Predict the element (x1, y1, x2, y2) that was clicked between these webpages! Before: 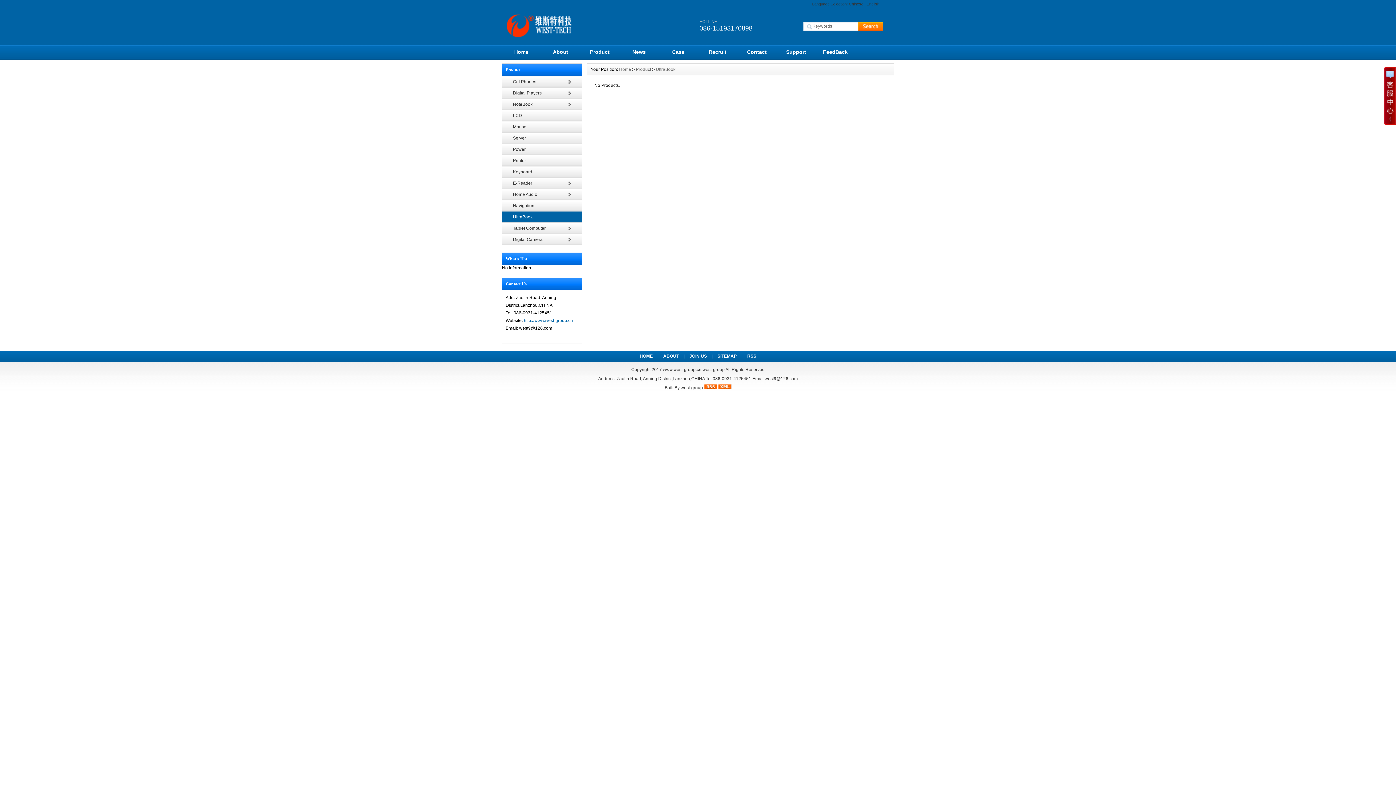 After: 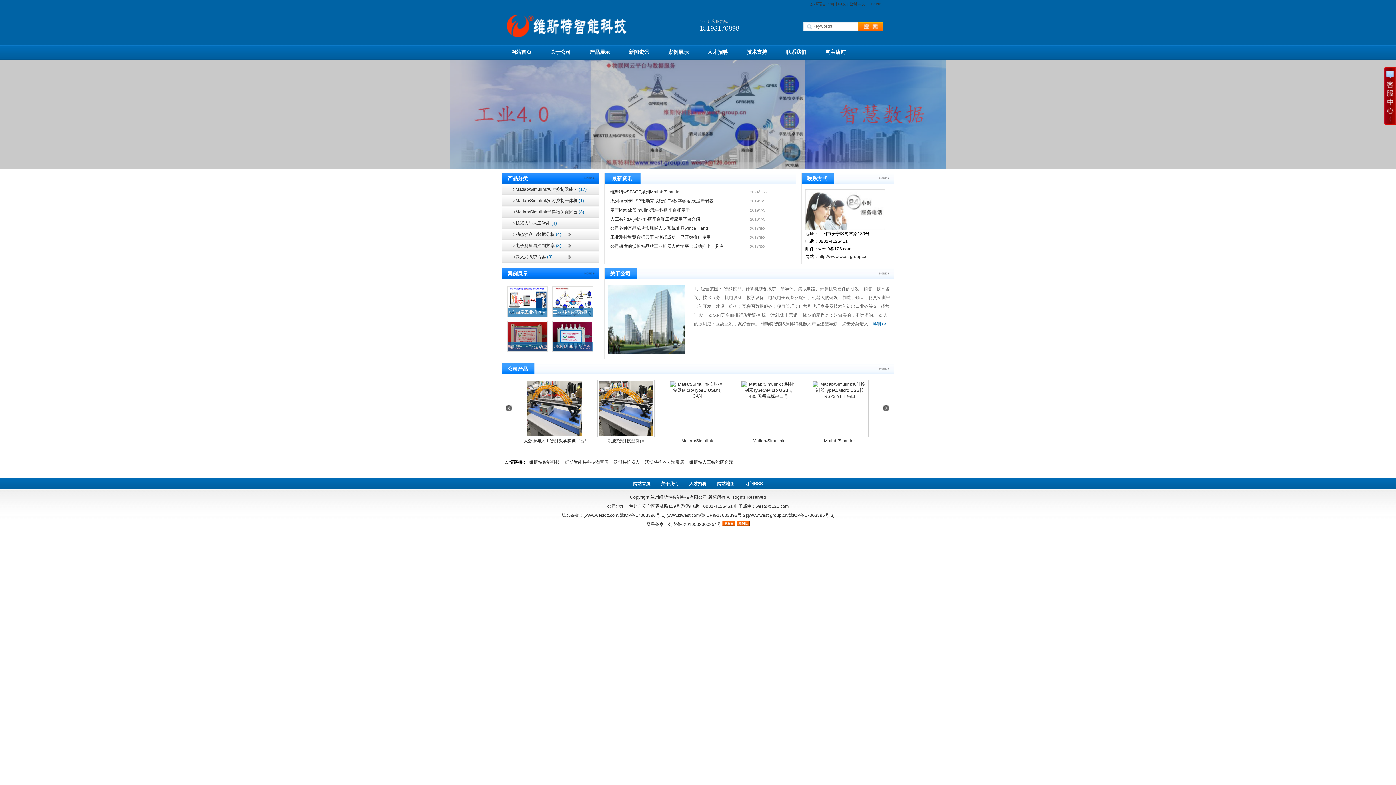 Action: bbox: (849, 1, 863, 6) label: Chinese